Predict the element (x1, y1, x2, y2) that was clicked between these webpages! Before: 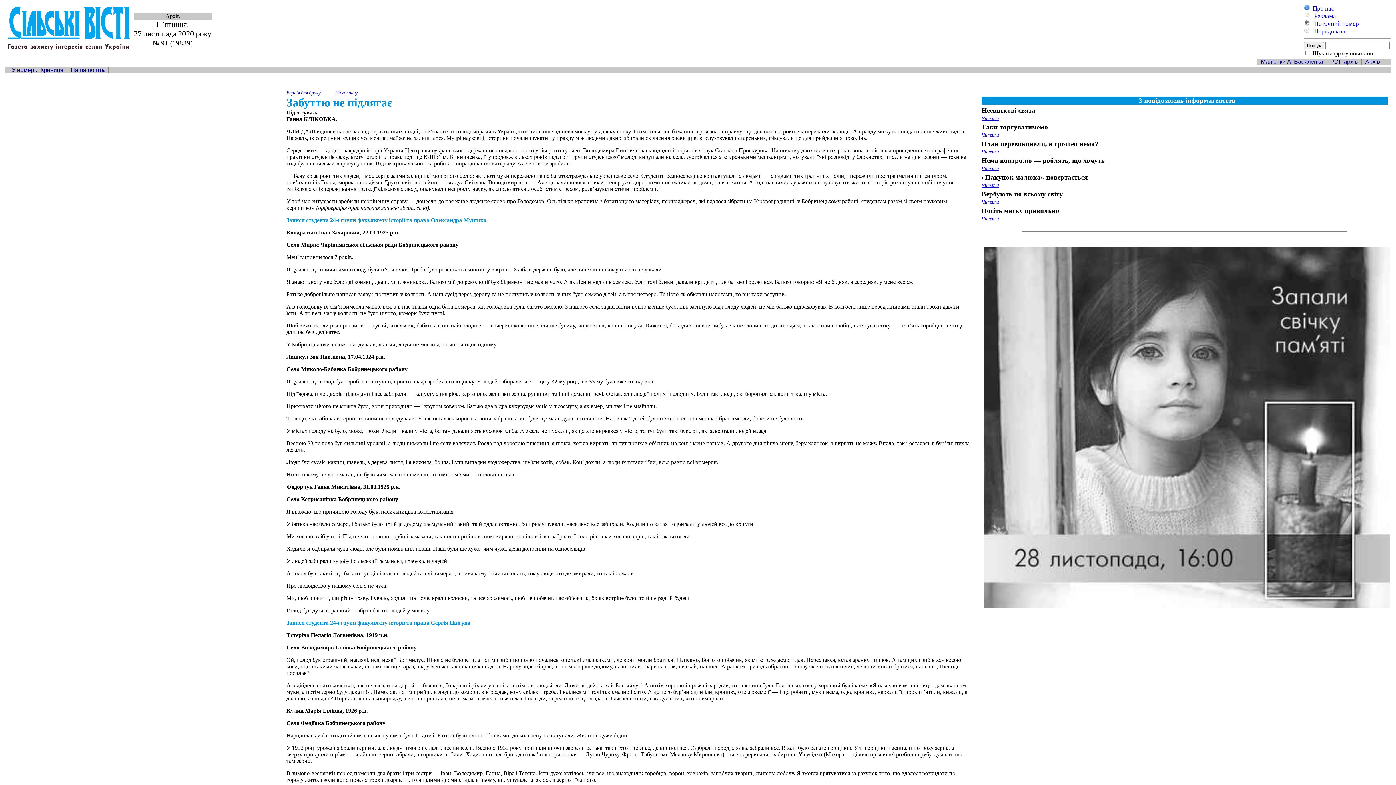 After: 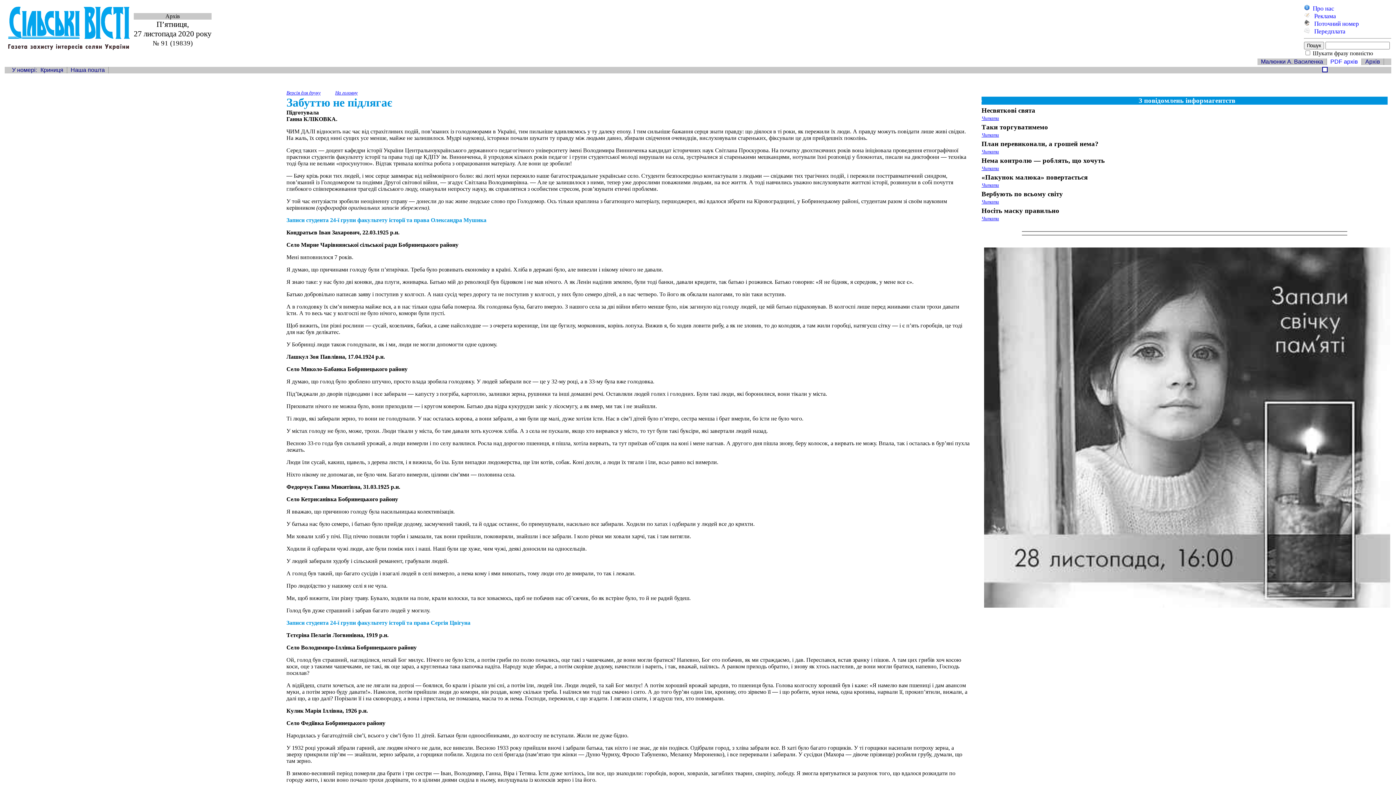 Action: label: PDF архів bbox: (1330, 58, 1358, 64)